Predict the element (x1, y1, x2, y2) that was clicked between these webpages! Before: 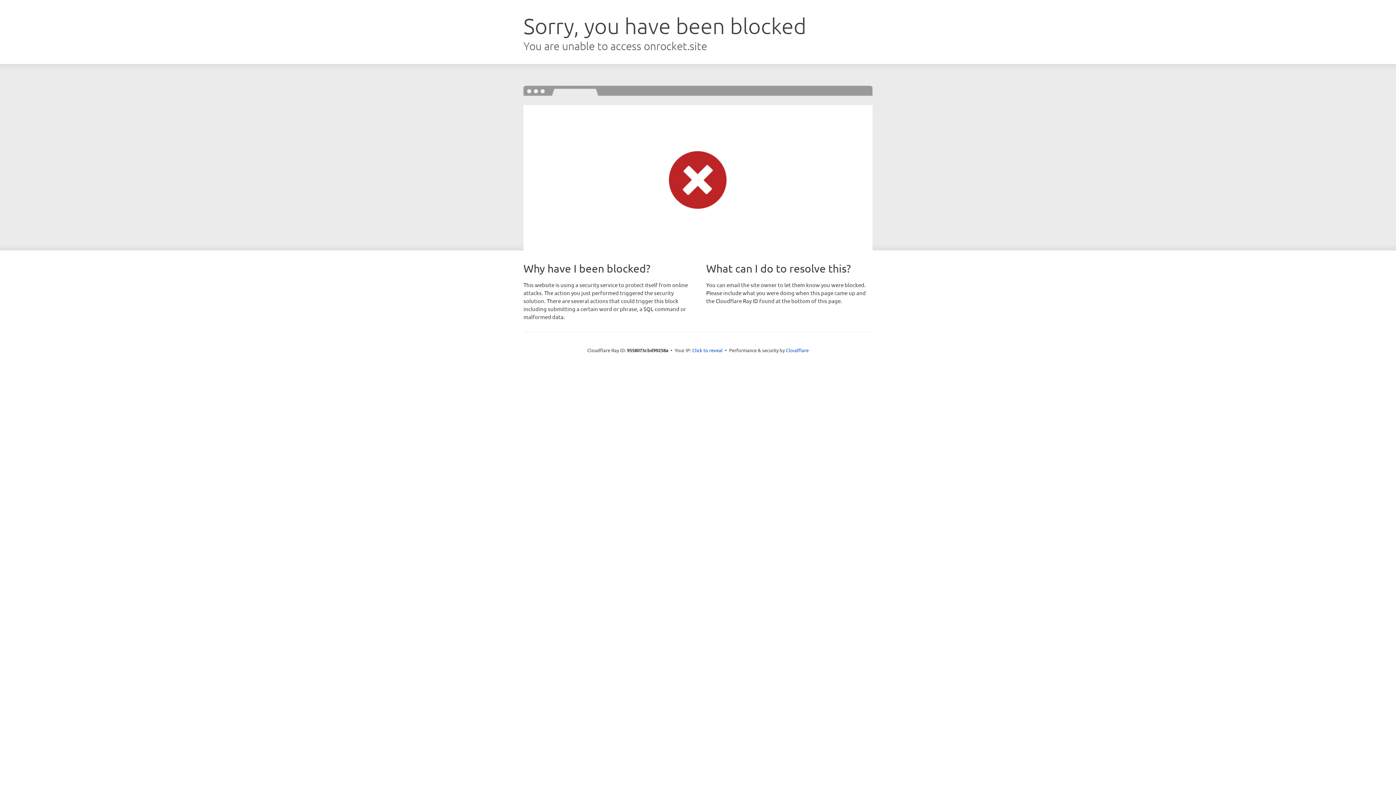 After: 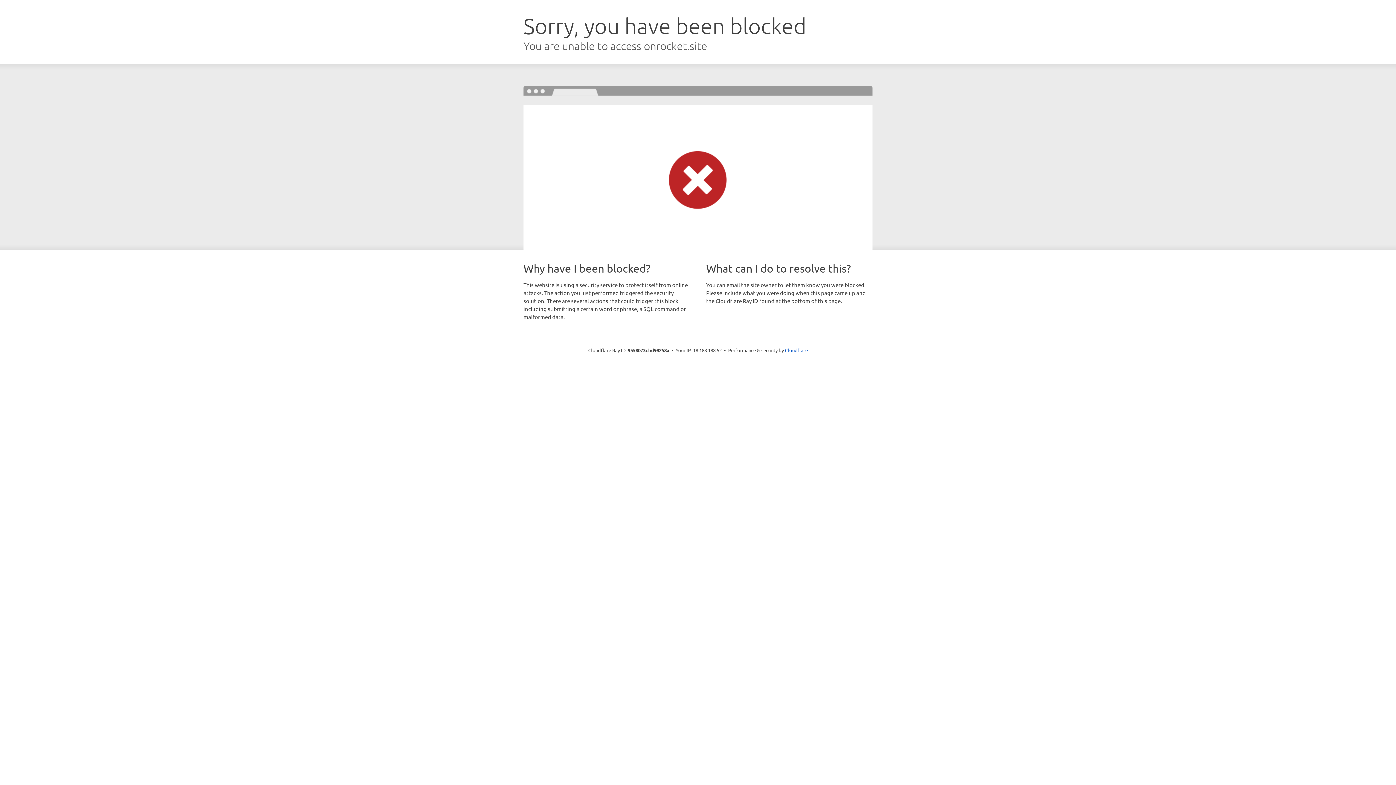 Action: label: Click to reveal bbox: (692, 346, 722, 353)